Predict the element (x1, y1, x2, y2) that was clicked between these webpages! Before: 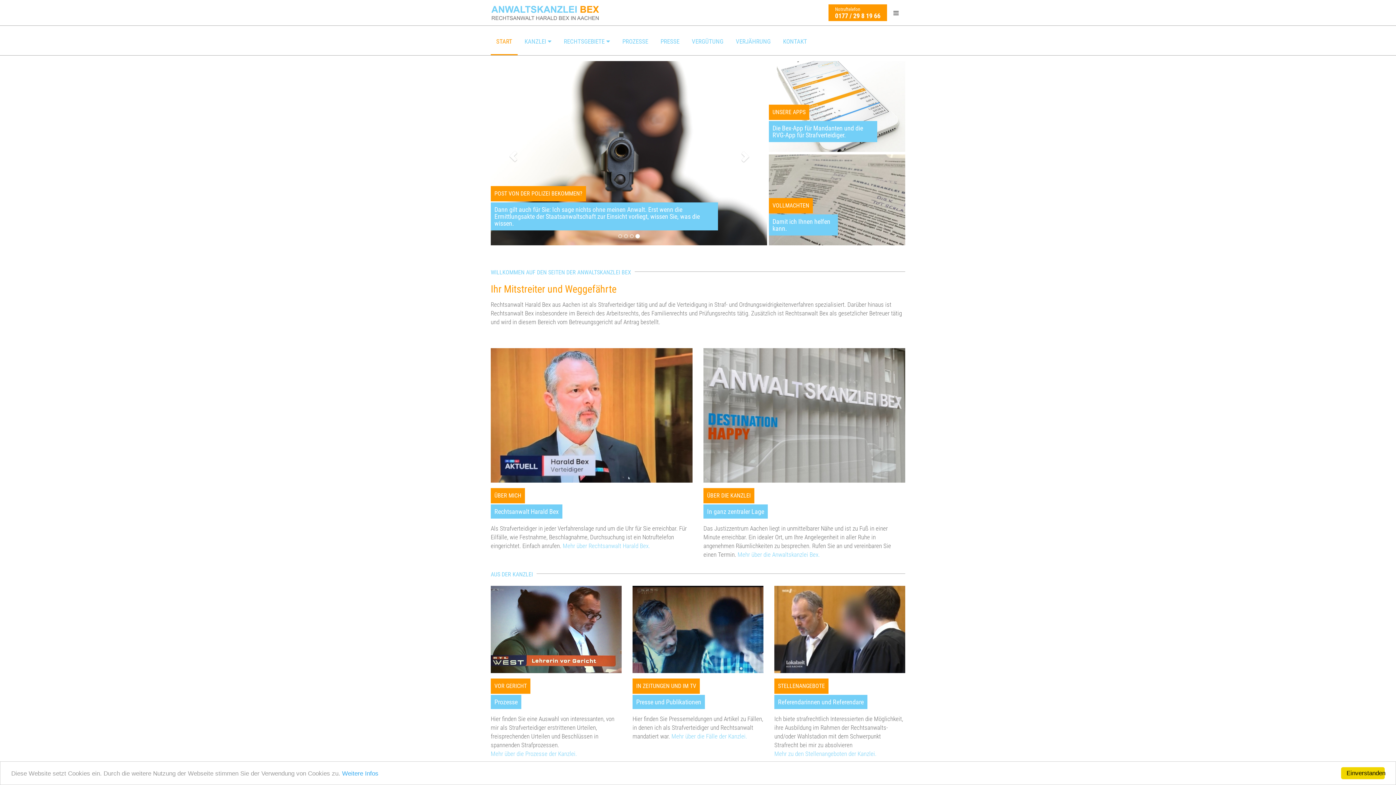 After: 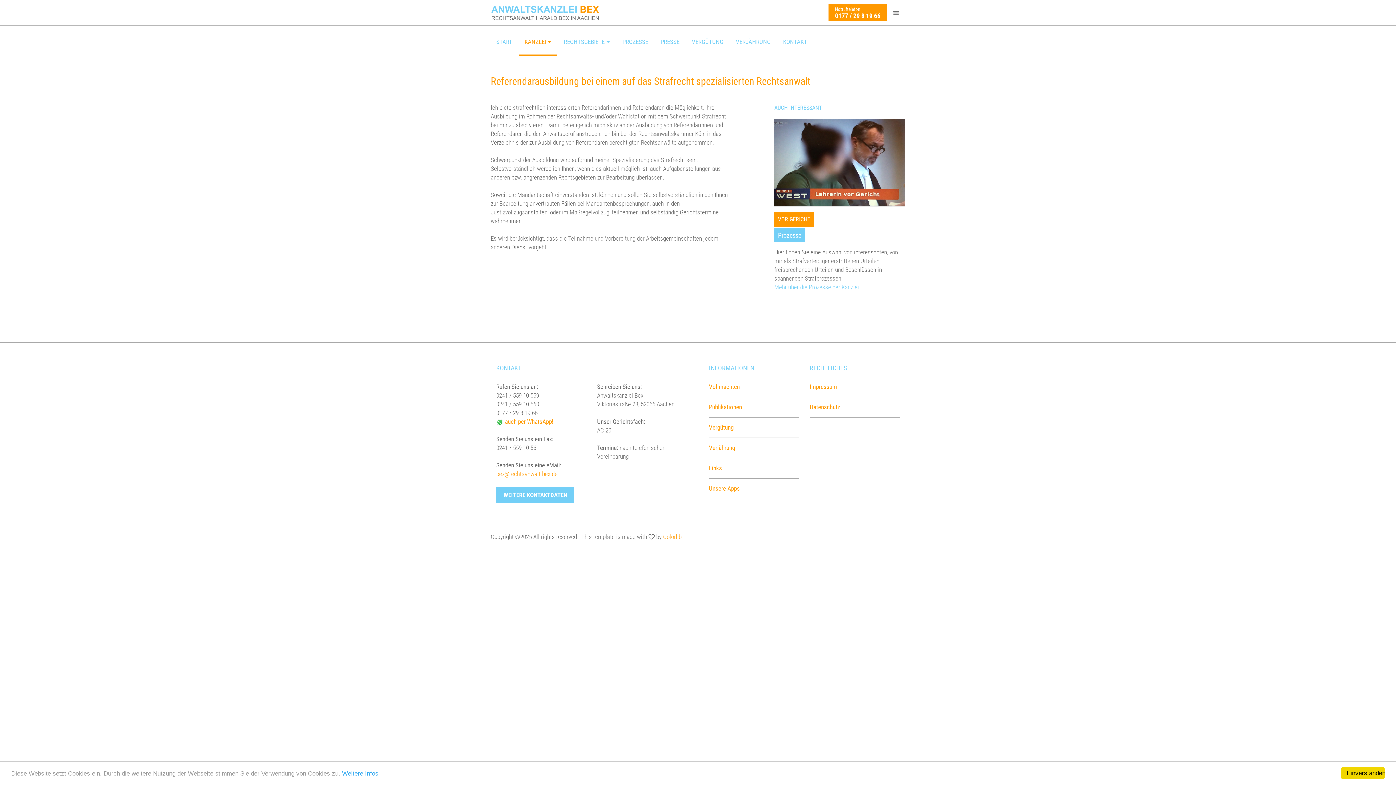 Action: label: Mehr zu den Stellenangeboten der Kanzlei. bbox: (774, 749, 876, 758)